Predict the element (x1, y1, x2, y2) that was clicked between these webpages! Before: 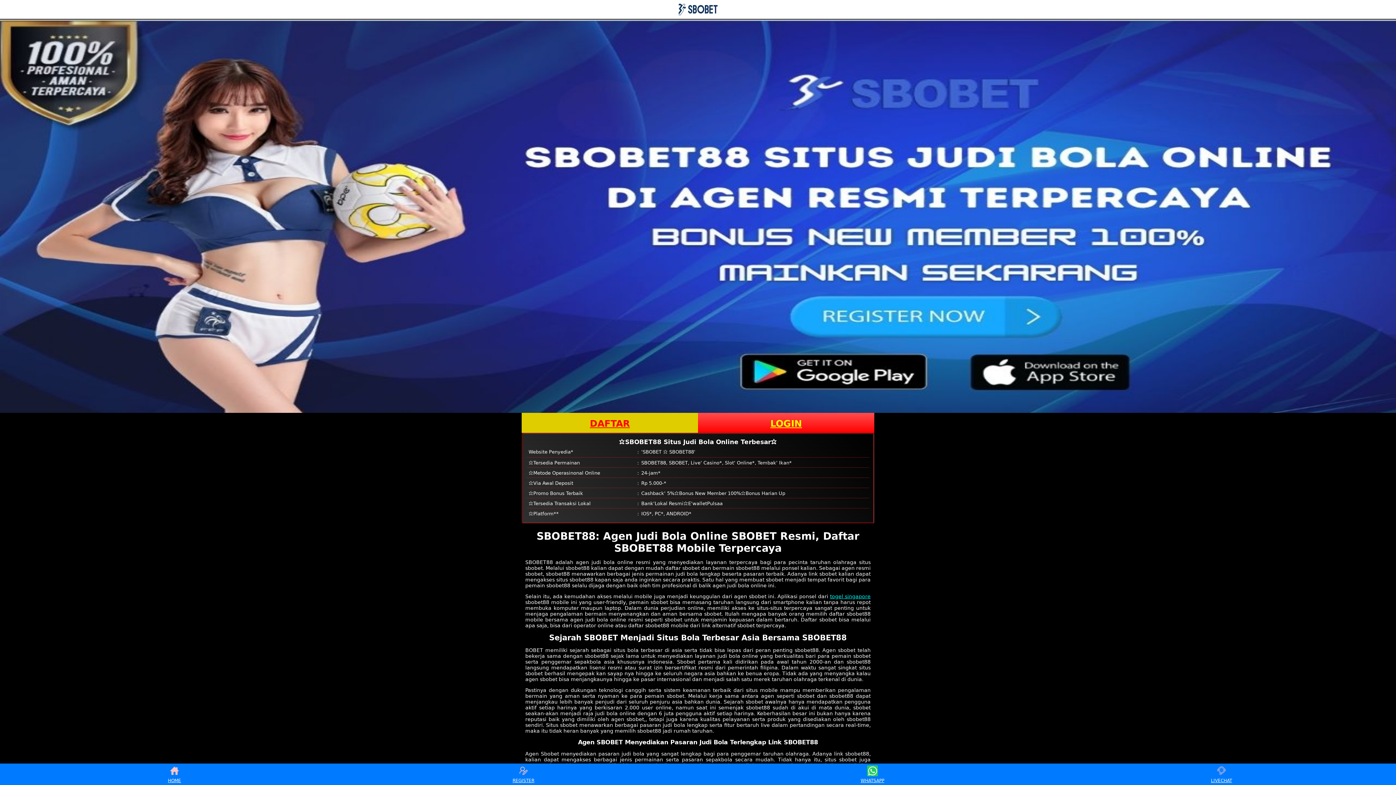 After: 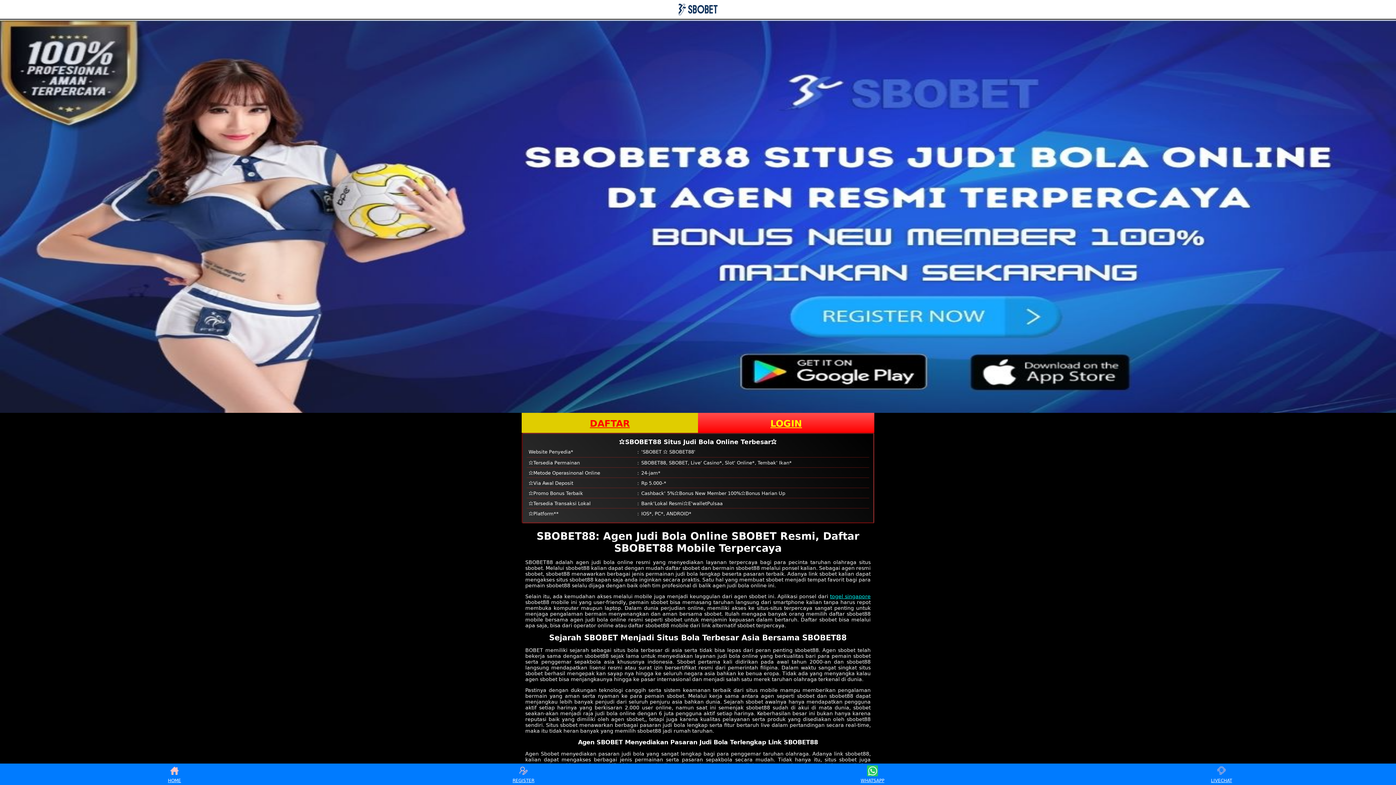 Action: bbox: (678, 3, 717, 15)